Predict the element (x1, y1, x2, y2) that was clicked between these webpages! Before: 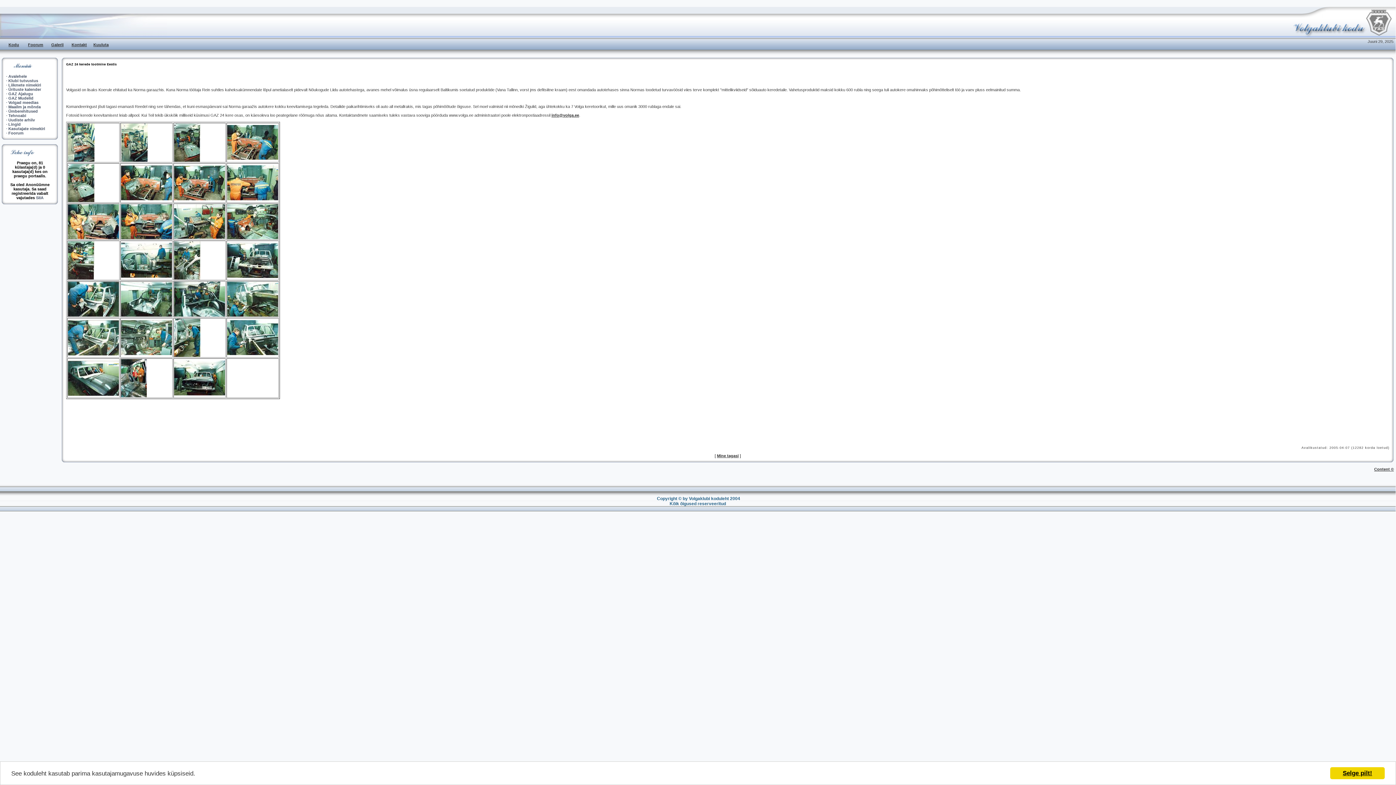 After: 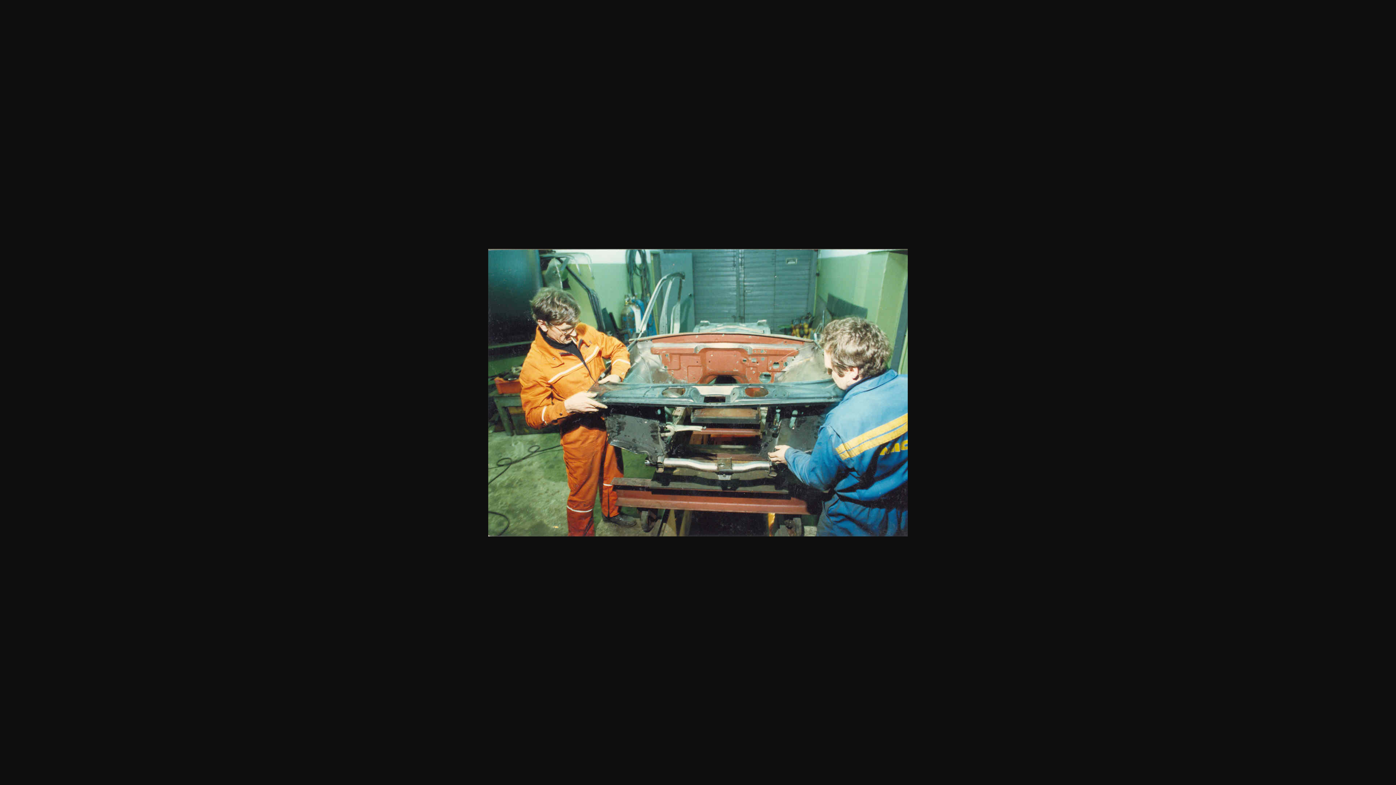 Action: bbox: (121, 235, 172, 240)